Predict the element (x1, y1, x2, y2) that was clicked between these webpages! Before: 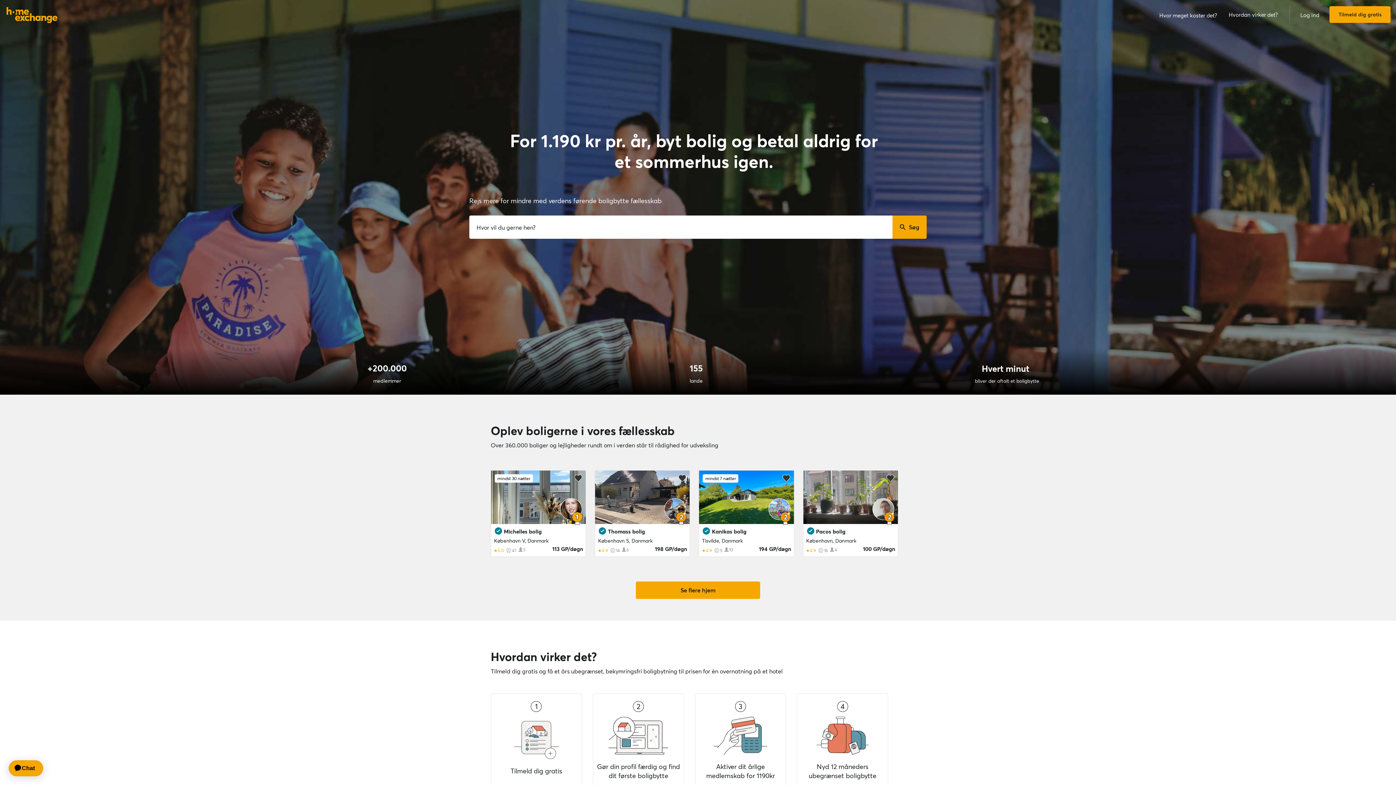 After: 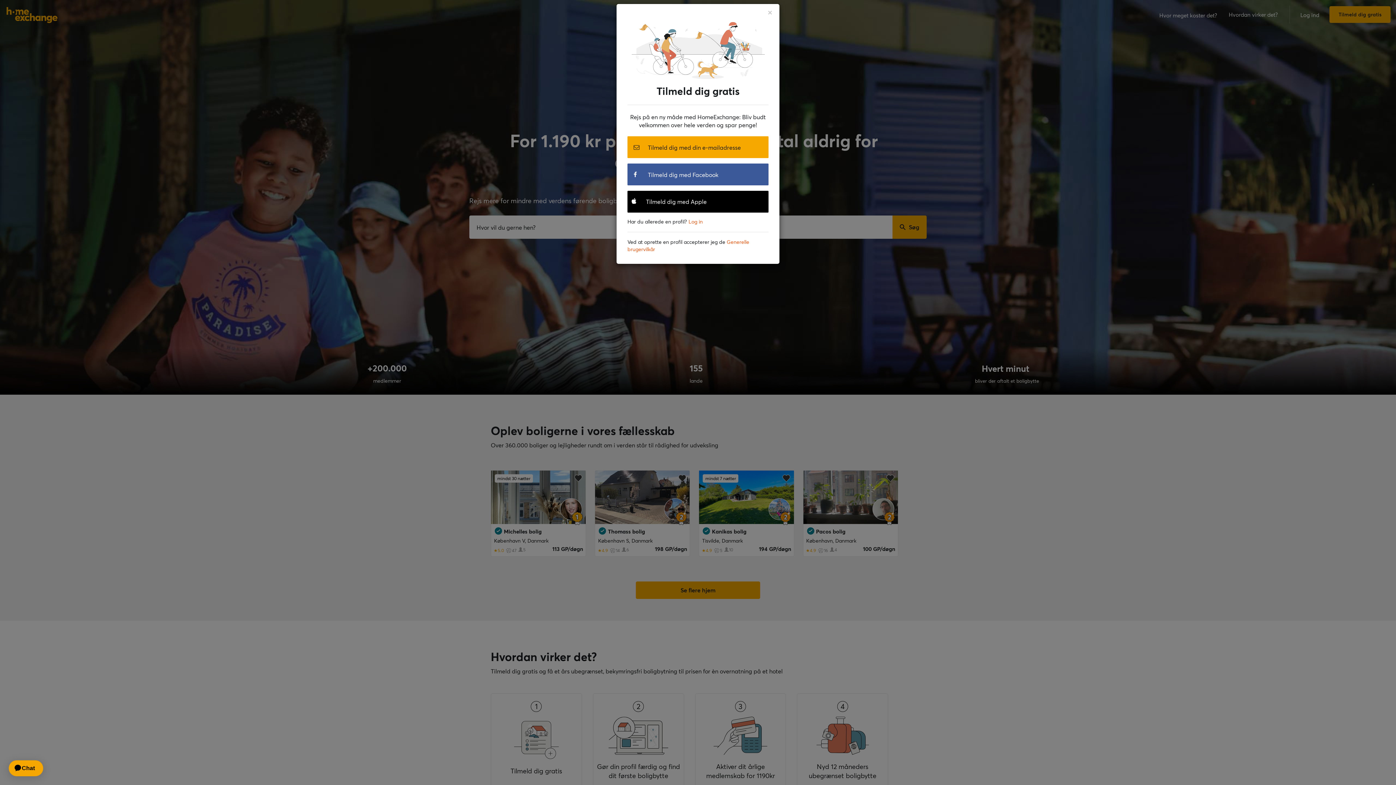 Action: label: Tilmeld dig gratis bbox: (1329, 6, 1390, 22)